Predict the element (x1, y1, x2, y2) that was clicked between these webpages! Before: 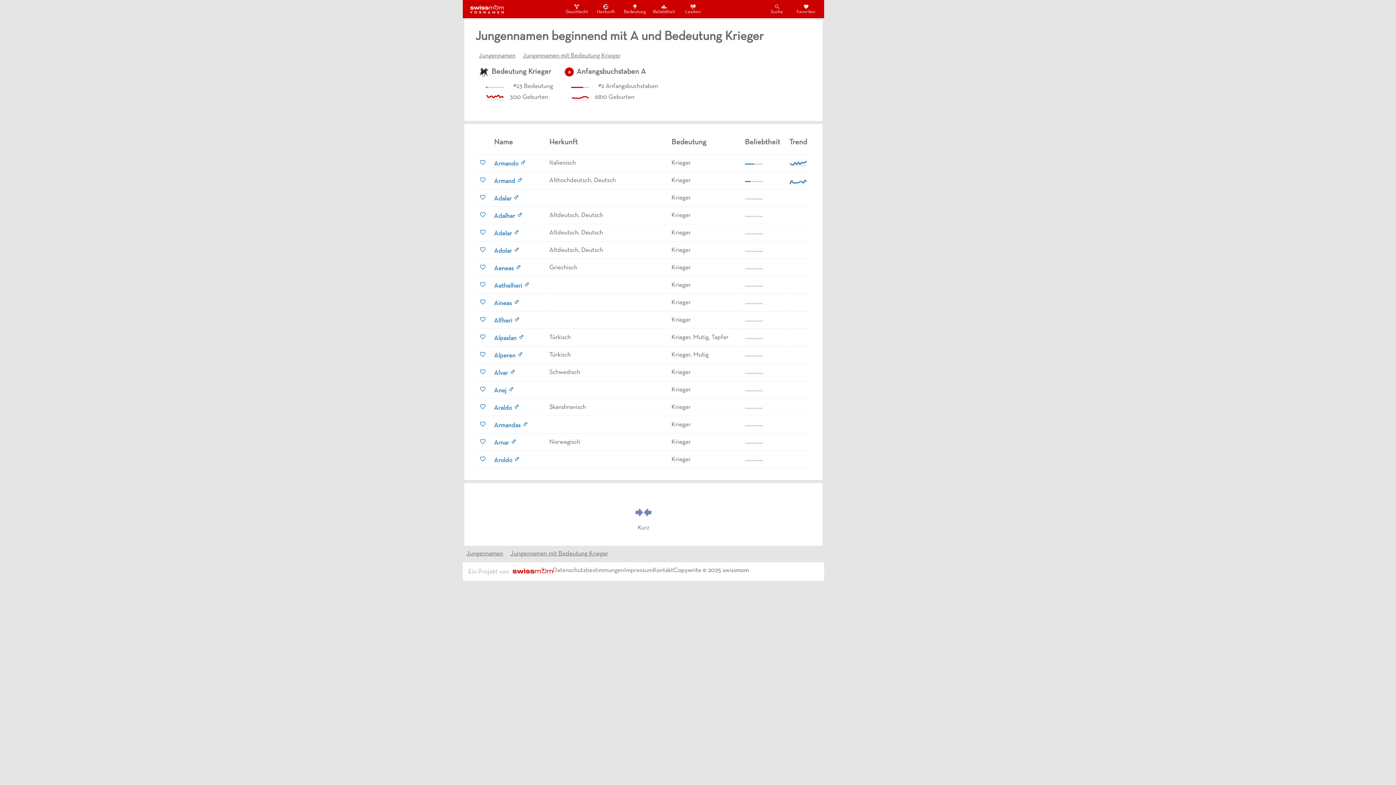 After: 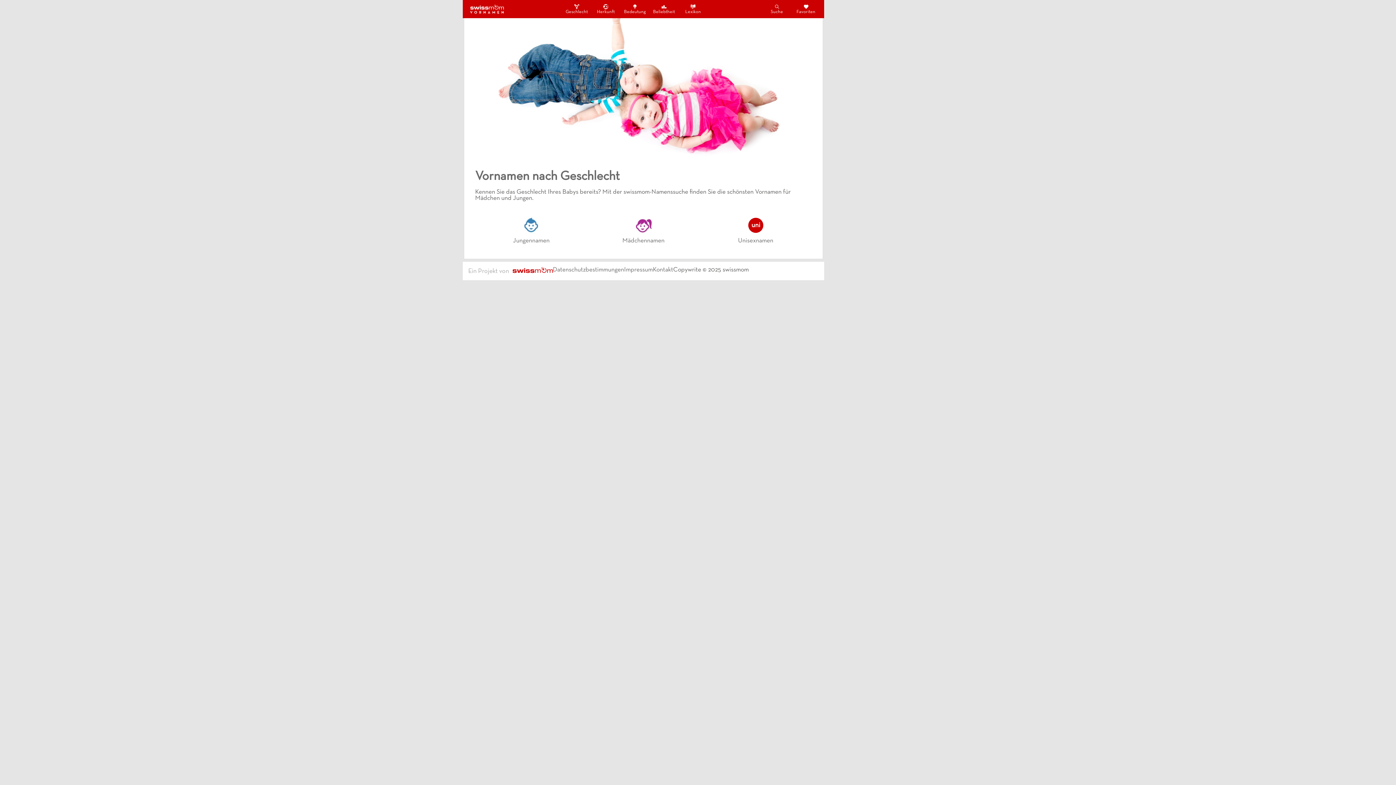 Action: bbox: (565, 3, 587, 14) label: Geschlecht